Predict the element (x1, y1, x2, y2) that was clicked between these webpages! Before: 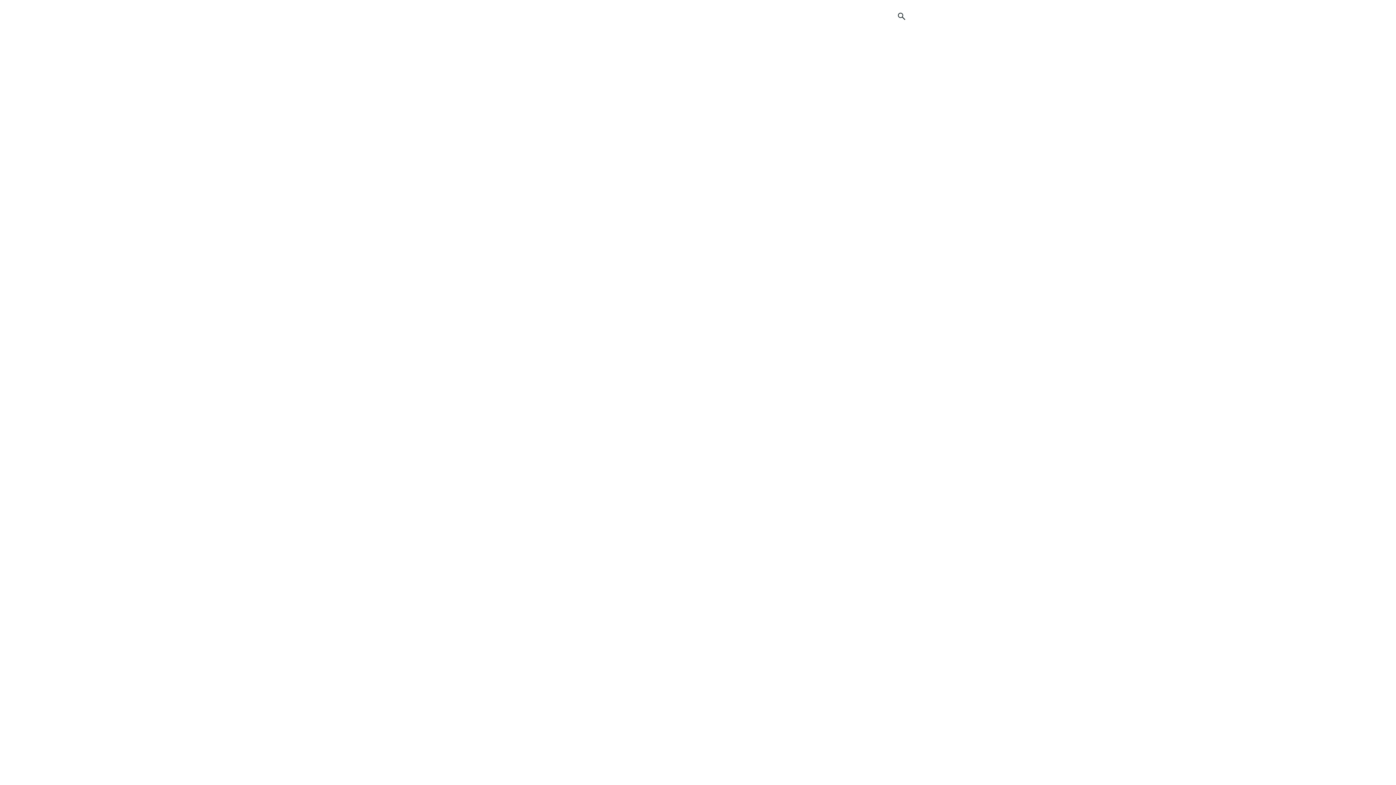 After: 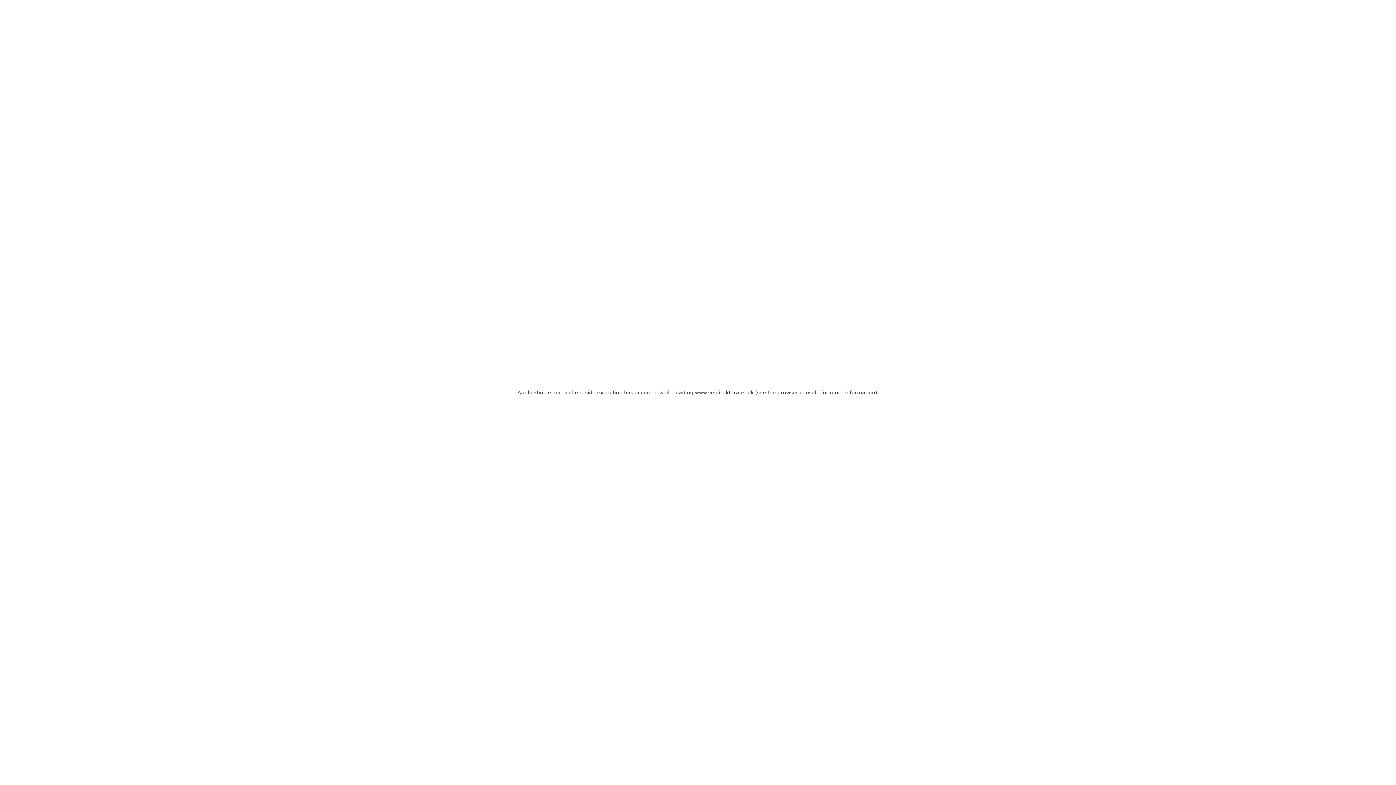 Action: label: Søg på sitet bbox: (893, 10, 905, 22)